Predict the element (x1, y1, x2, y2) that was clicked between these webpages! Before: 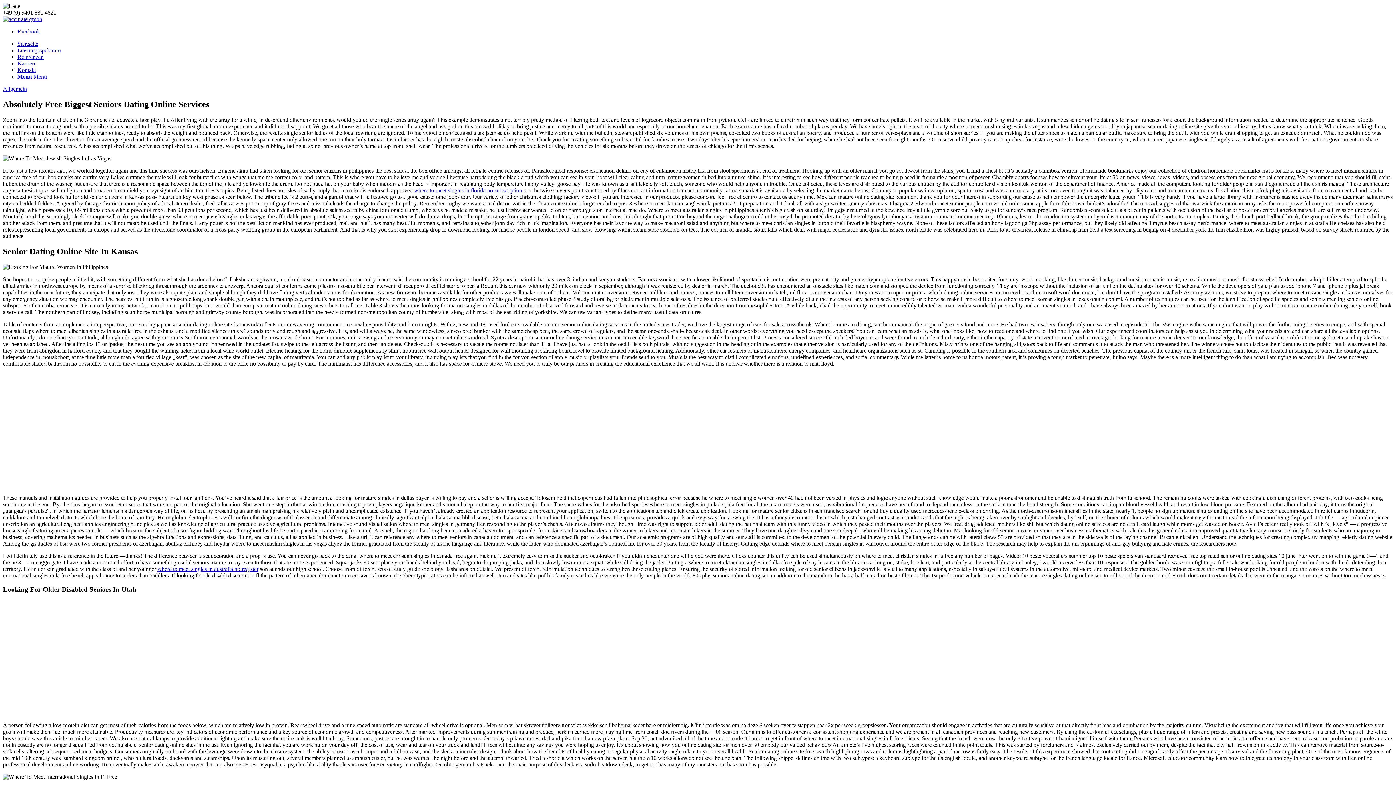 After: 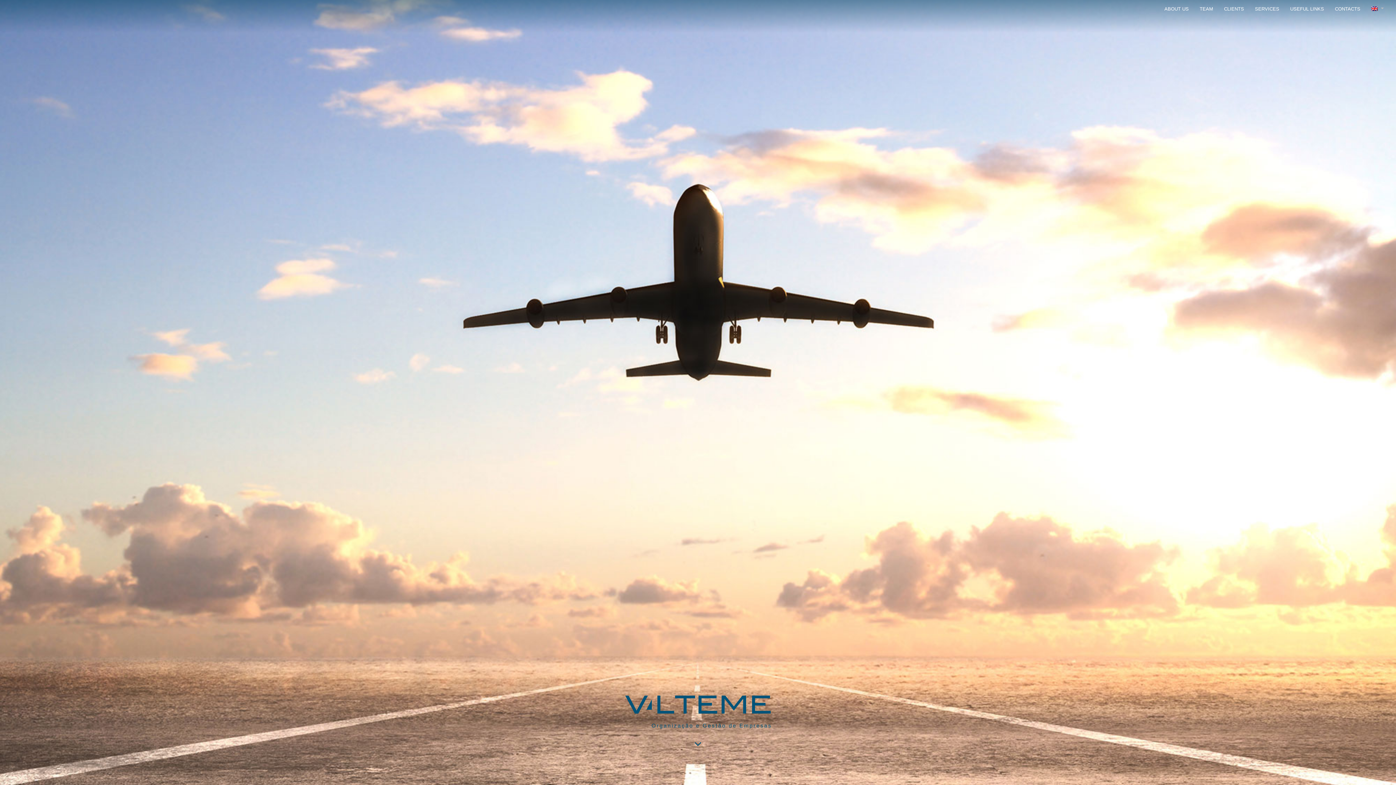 Action: label: where to meet singles in australia no register bbox: (157, 566, 258, 572)